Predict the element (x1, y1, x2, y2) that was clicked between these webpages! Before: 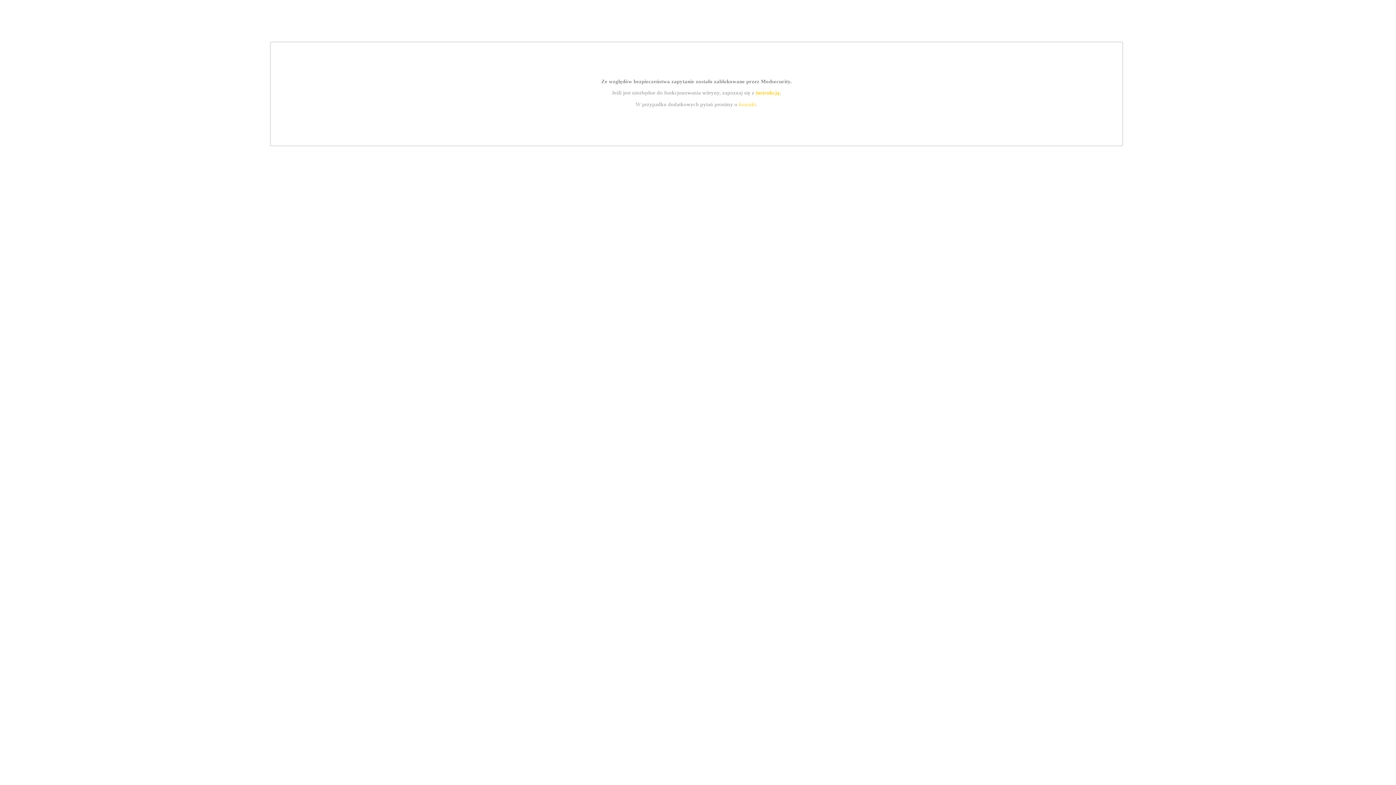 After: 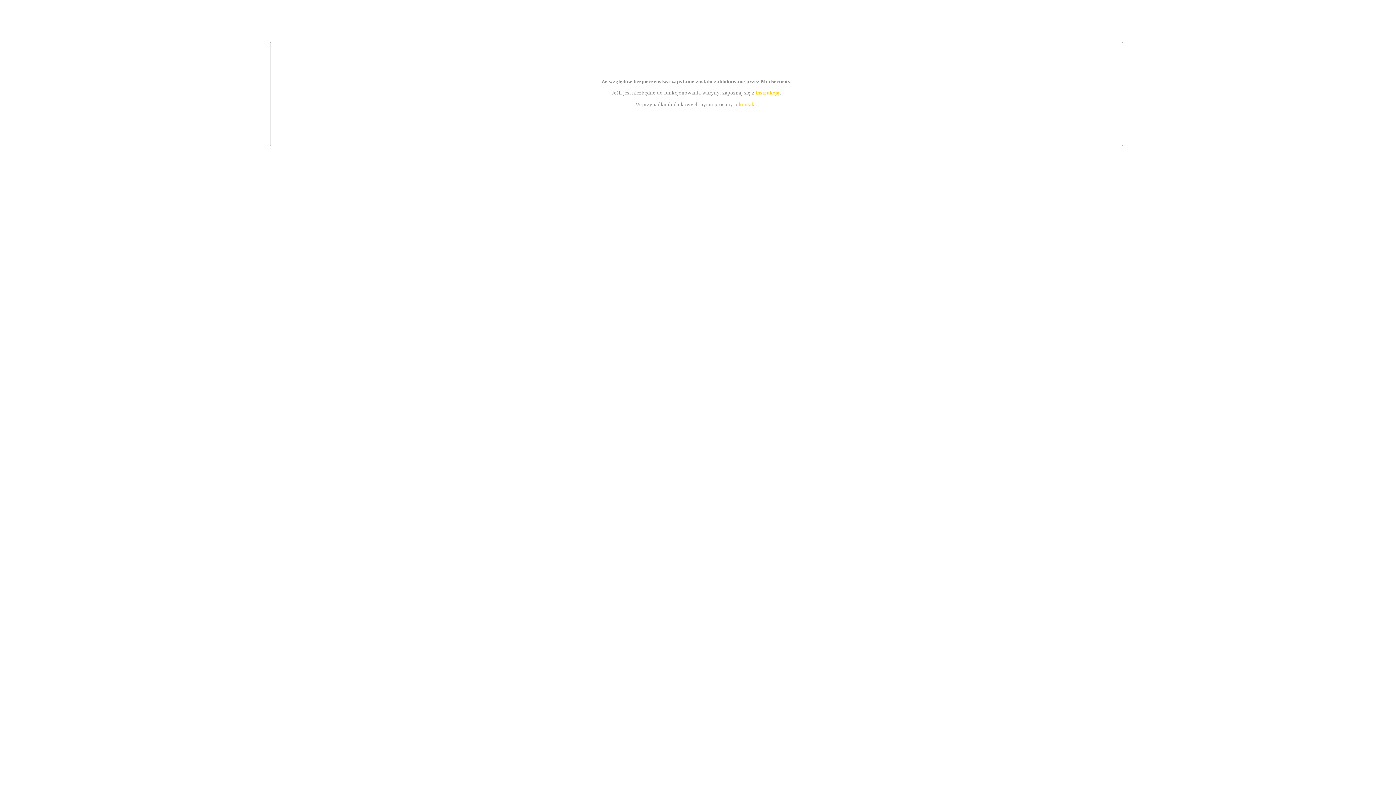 Action: label: kontakt bbox: (739, 101, 756, 107)